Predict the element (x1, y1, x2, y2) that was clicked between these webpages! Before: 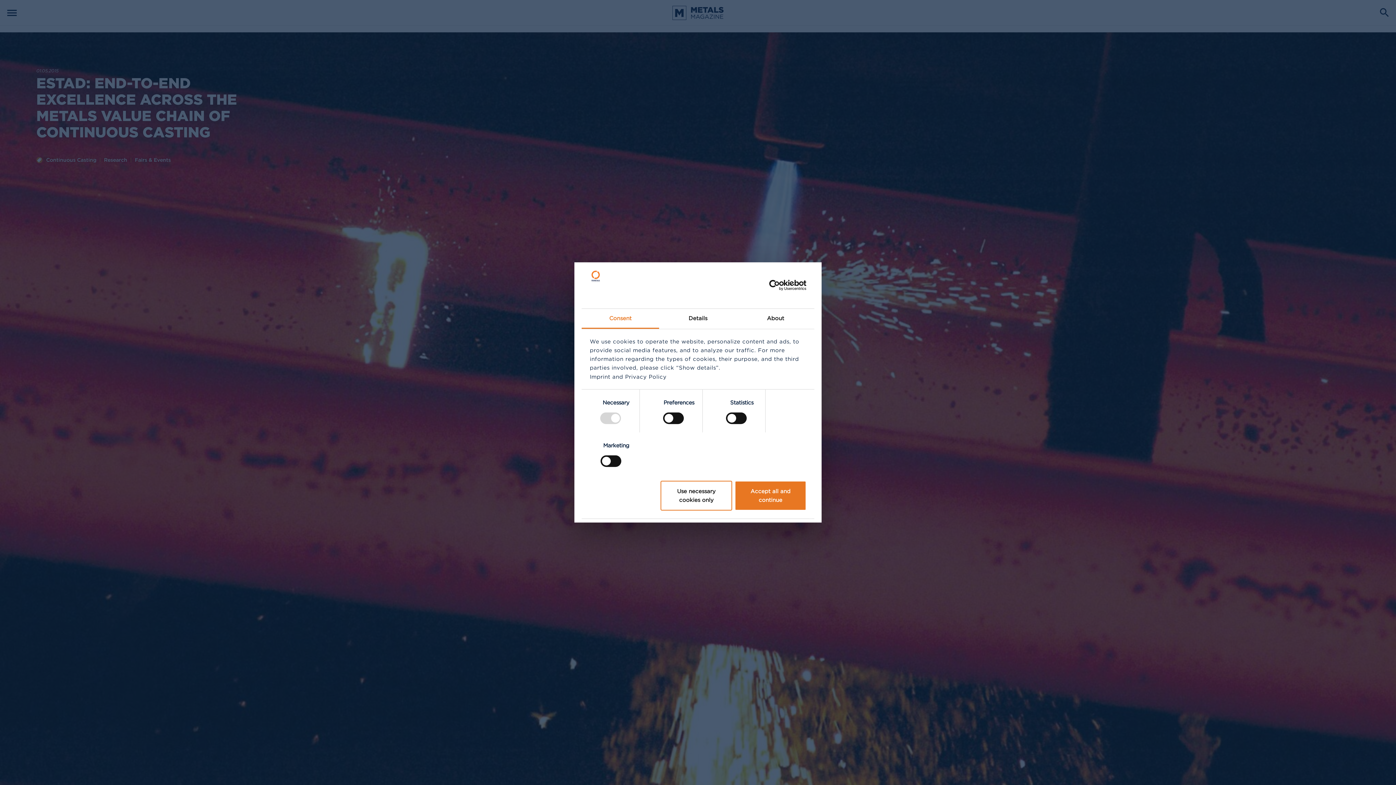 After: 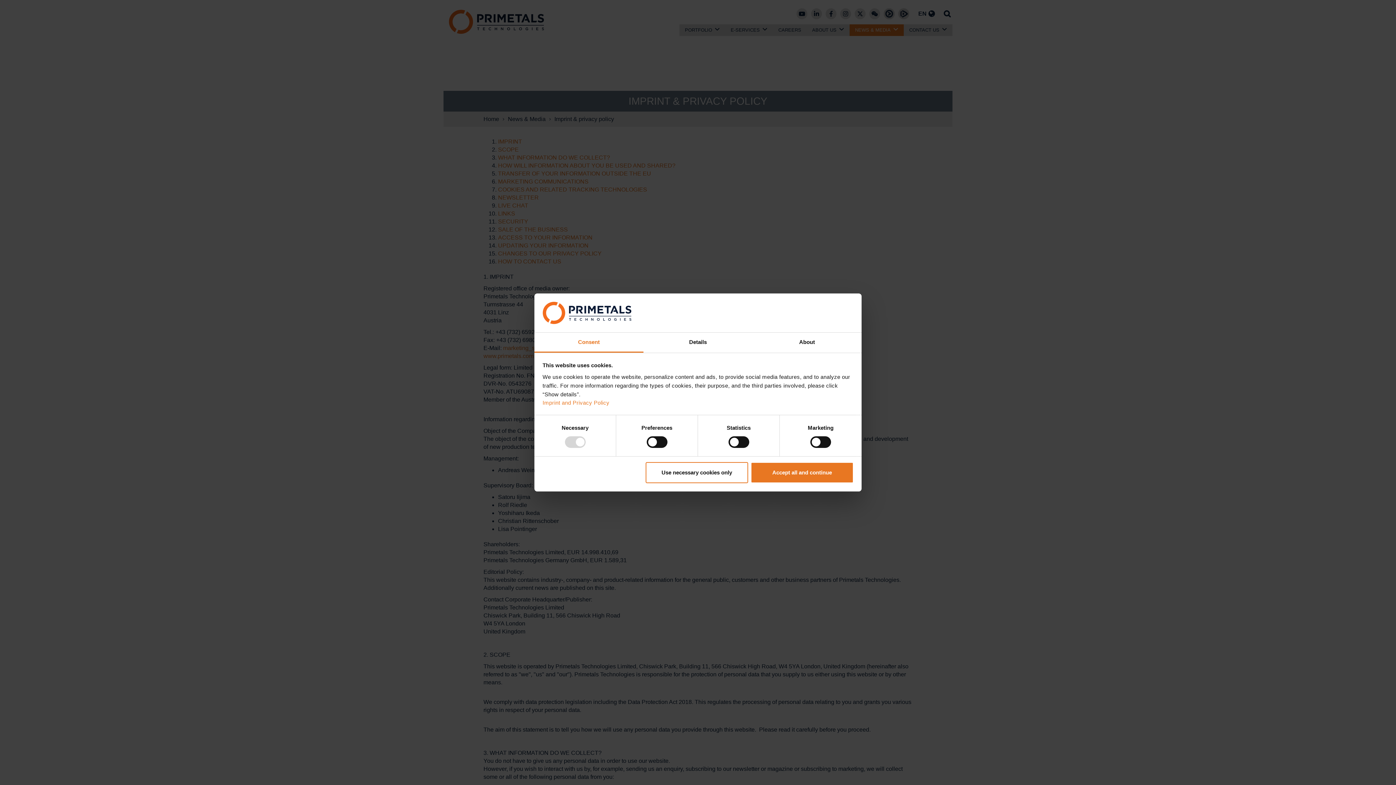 Action: label: Imprint and Privacy Policy bbox: (590, 373, 666, 381)